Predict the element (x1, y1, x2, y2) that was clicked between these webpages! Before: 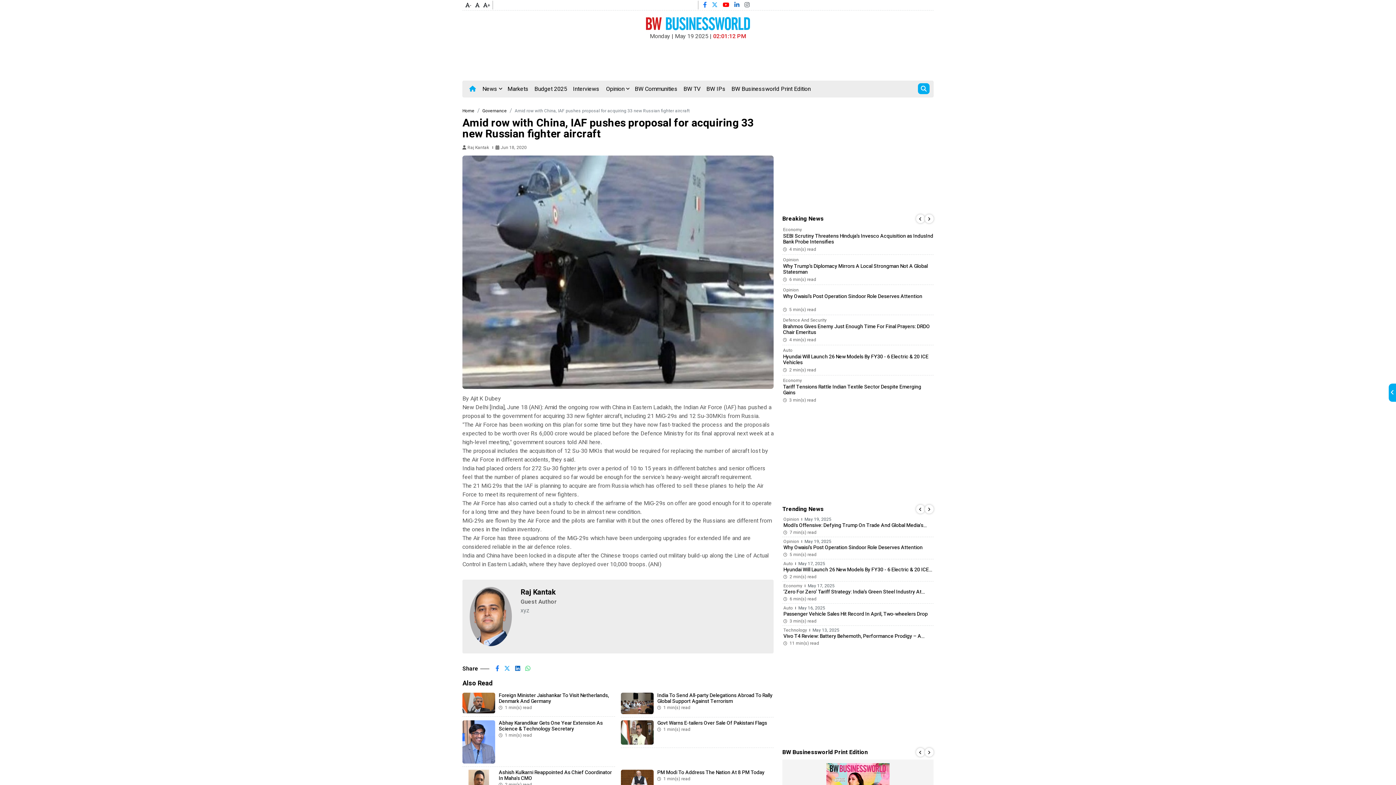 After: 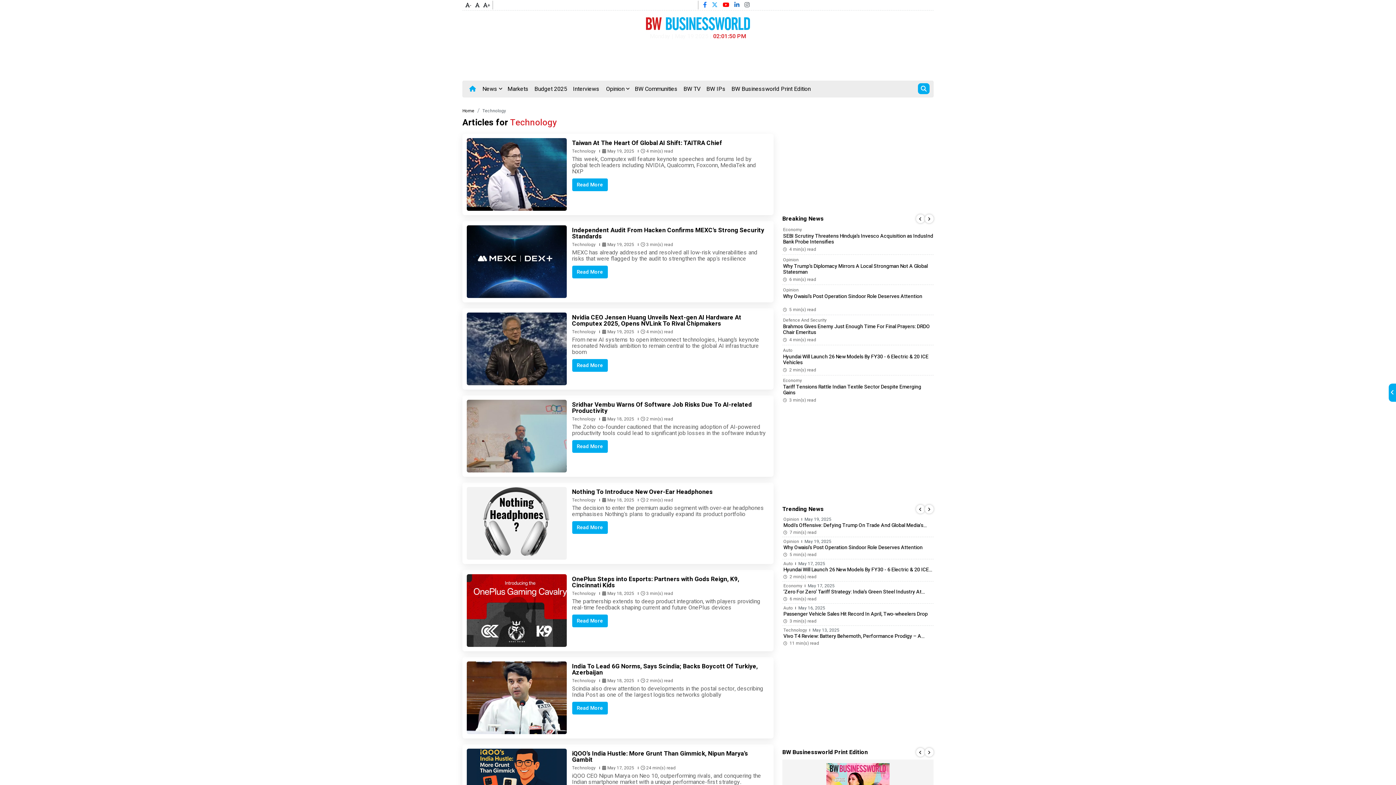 Action: label: Technology bbox: (783, 628, 807, 632)